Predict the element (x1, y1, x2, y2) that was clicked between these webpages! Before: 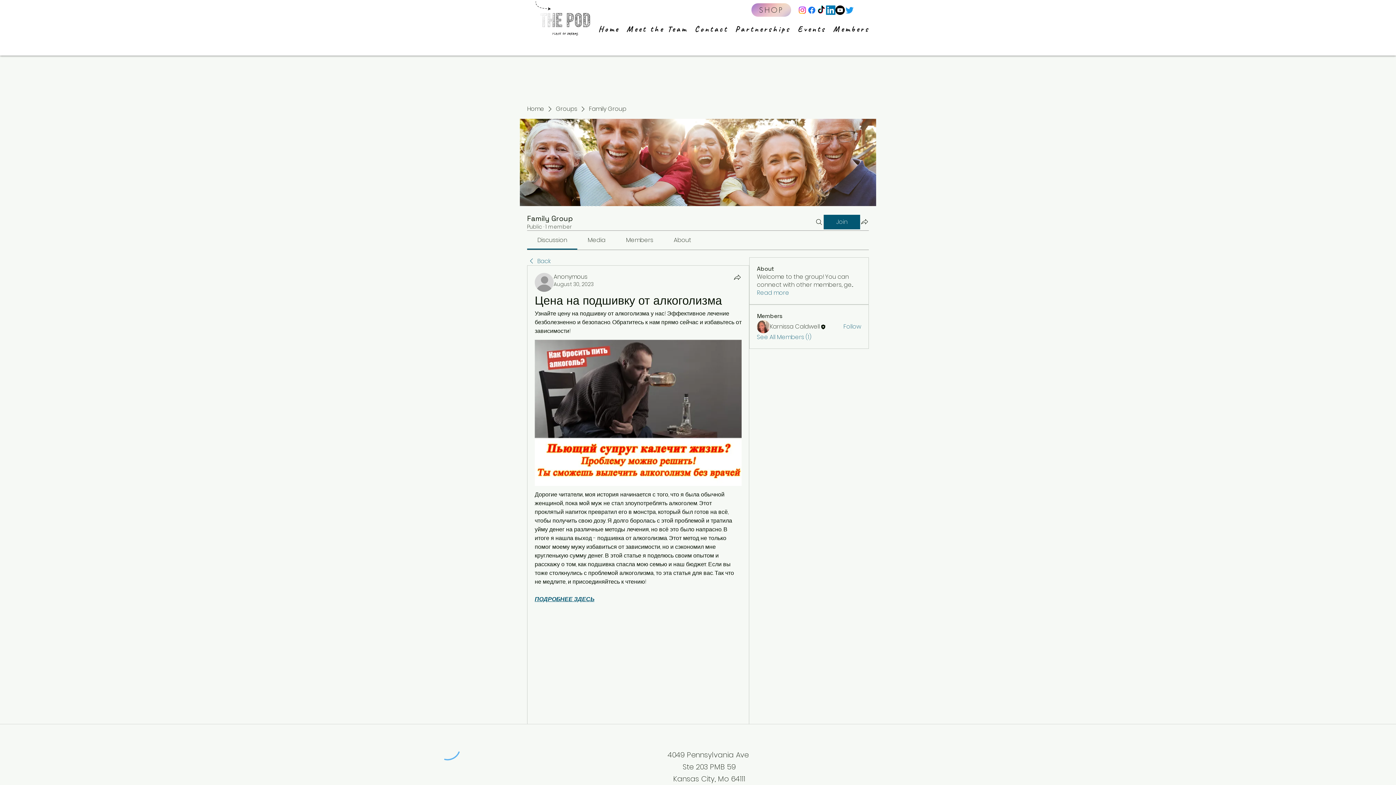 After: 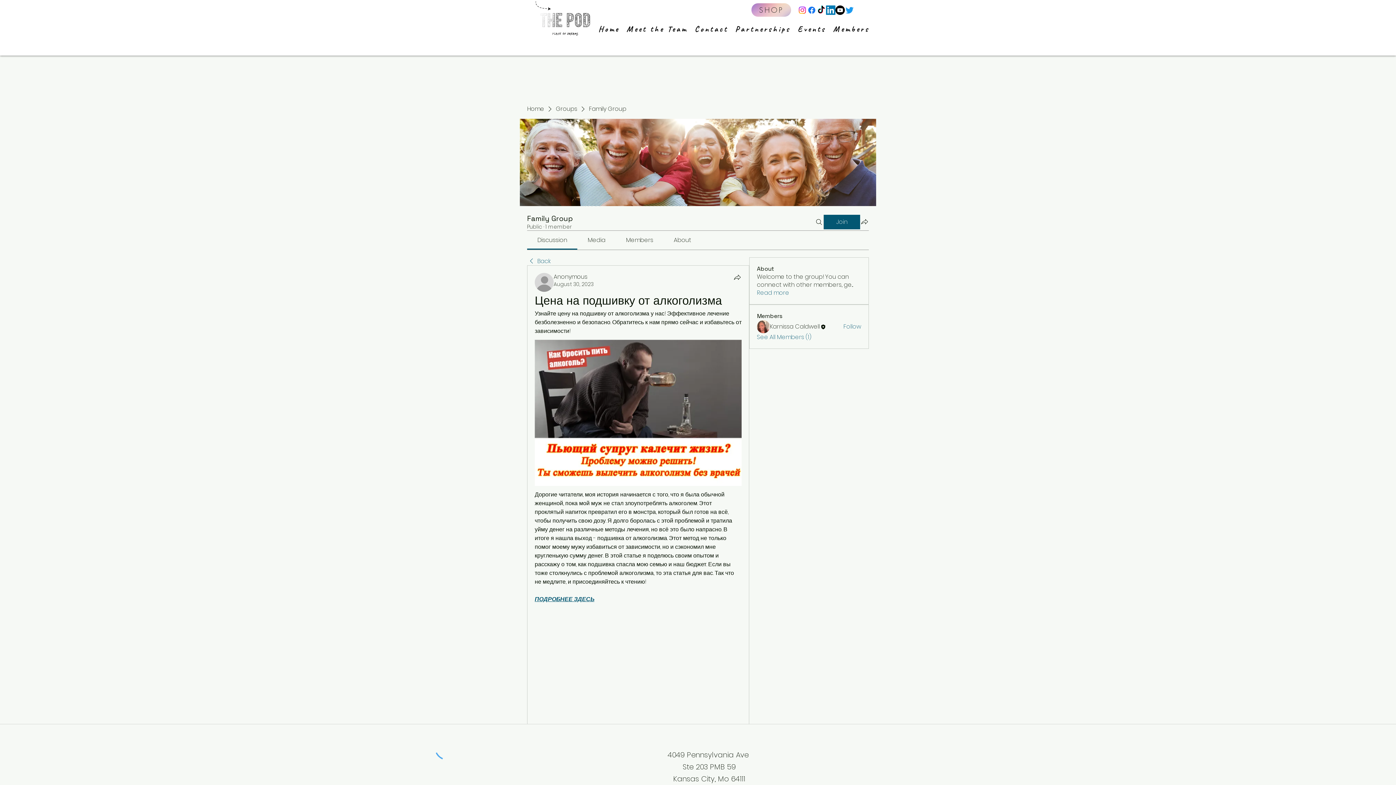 Action: bbox: (587, 236, 605, 244) label: Media